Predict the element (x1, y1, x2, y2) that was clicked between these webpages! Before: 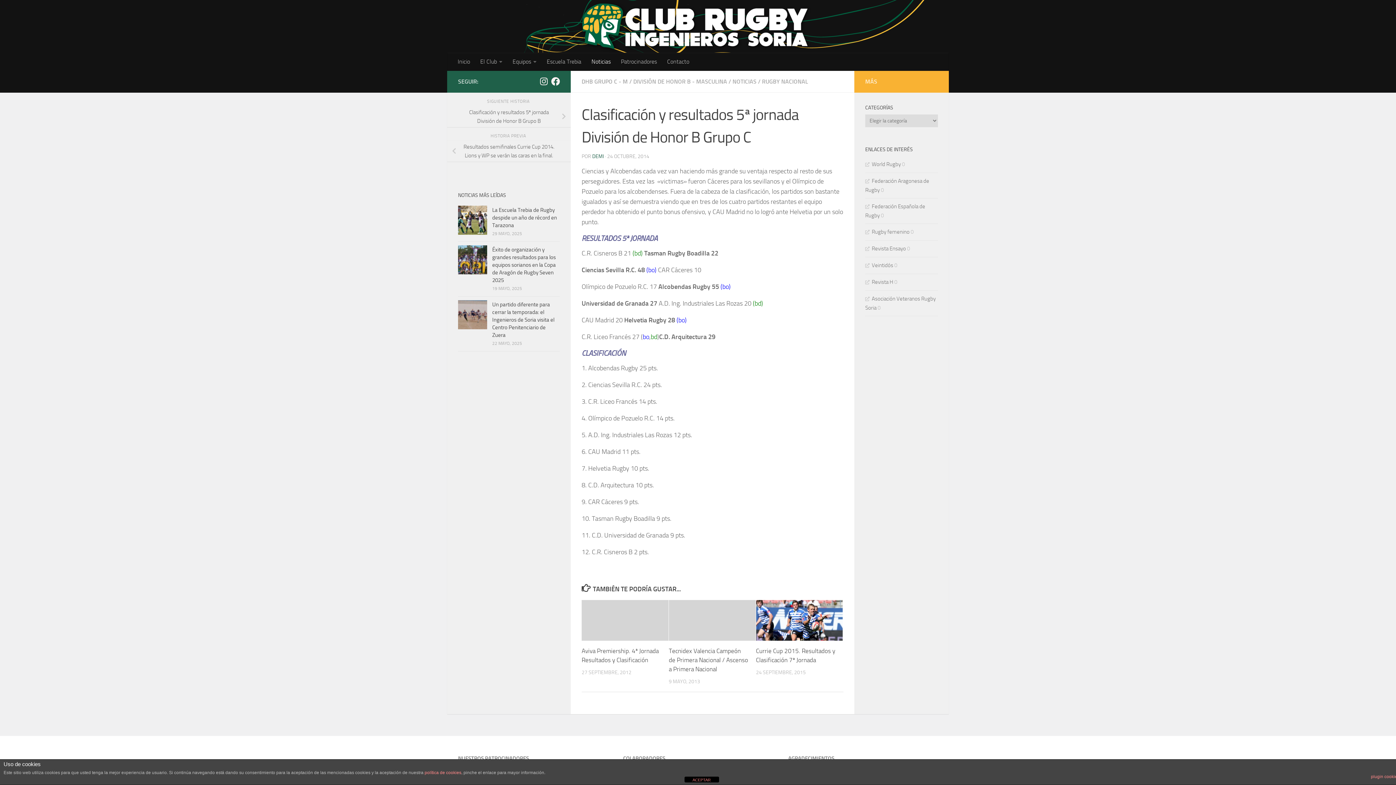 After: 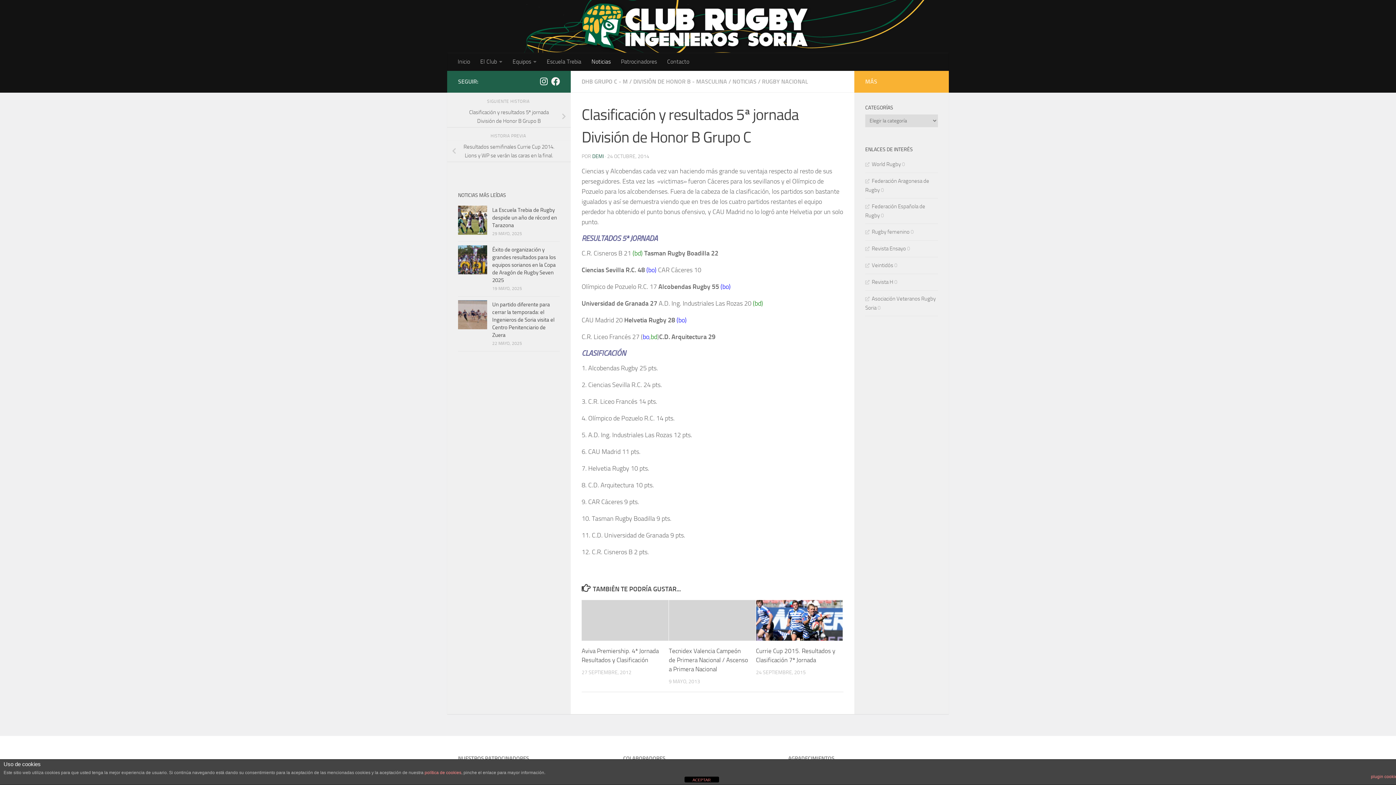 Action: bbox: (539, 77, 548, 85) label: Instagram